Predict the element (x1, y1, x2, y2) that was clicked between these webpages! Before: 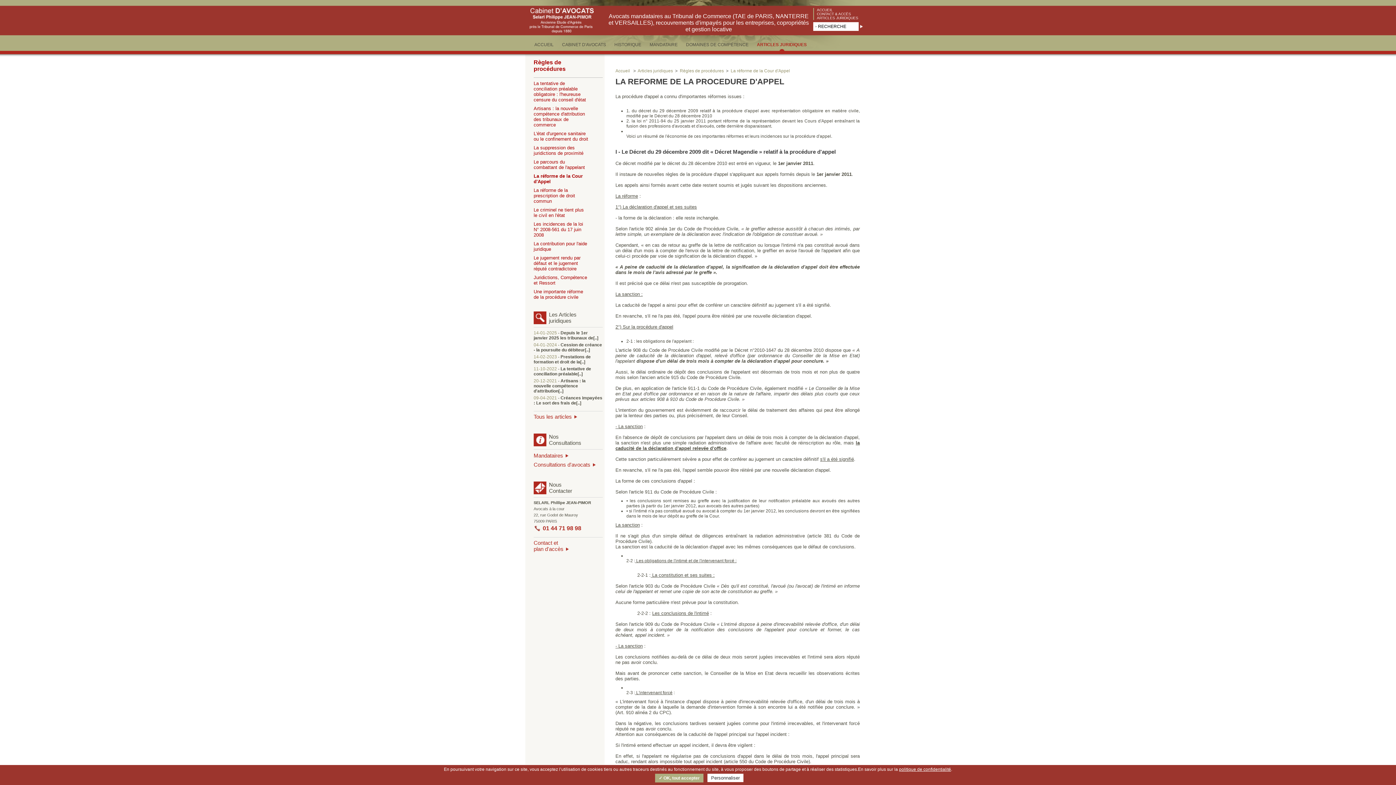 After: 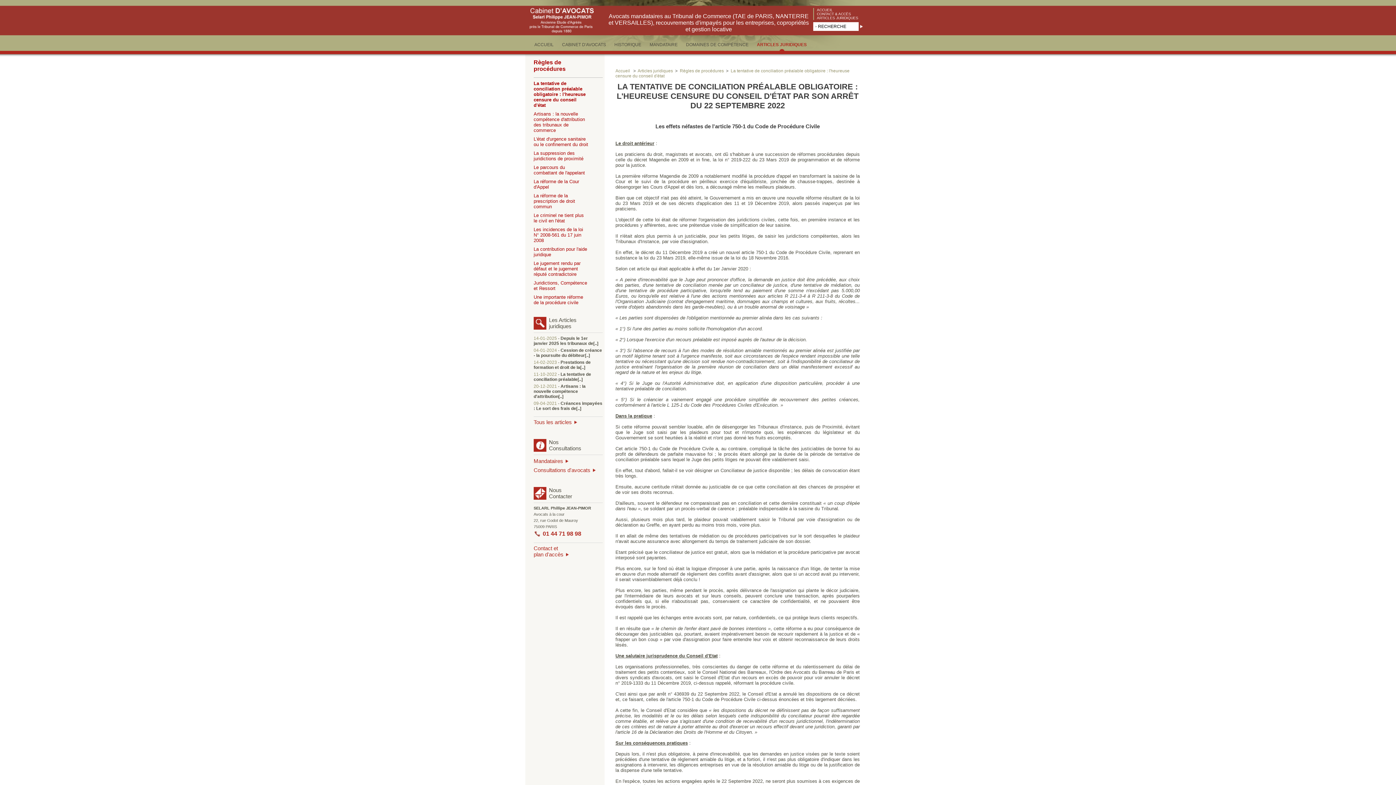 Action: label: 11-10-2022 bbox: (533, 366, 557, 371)